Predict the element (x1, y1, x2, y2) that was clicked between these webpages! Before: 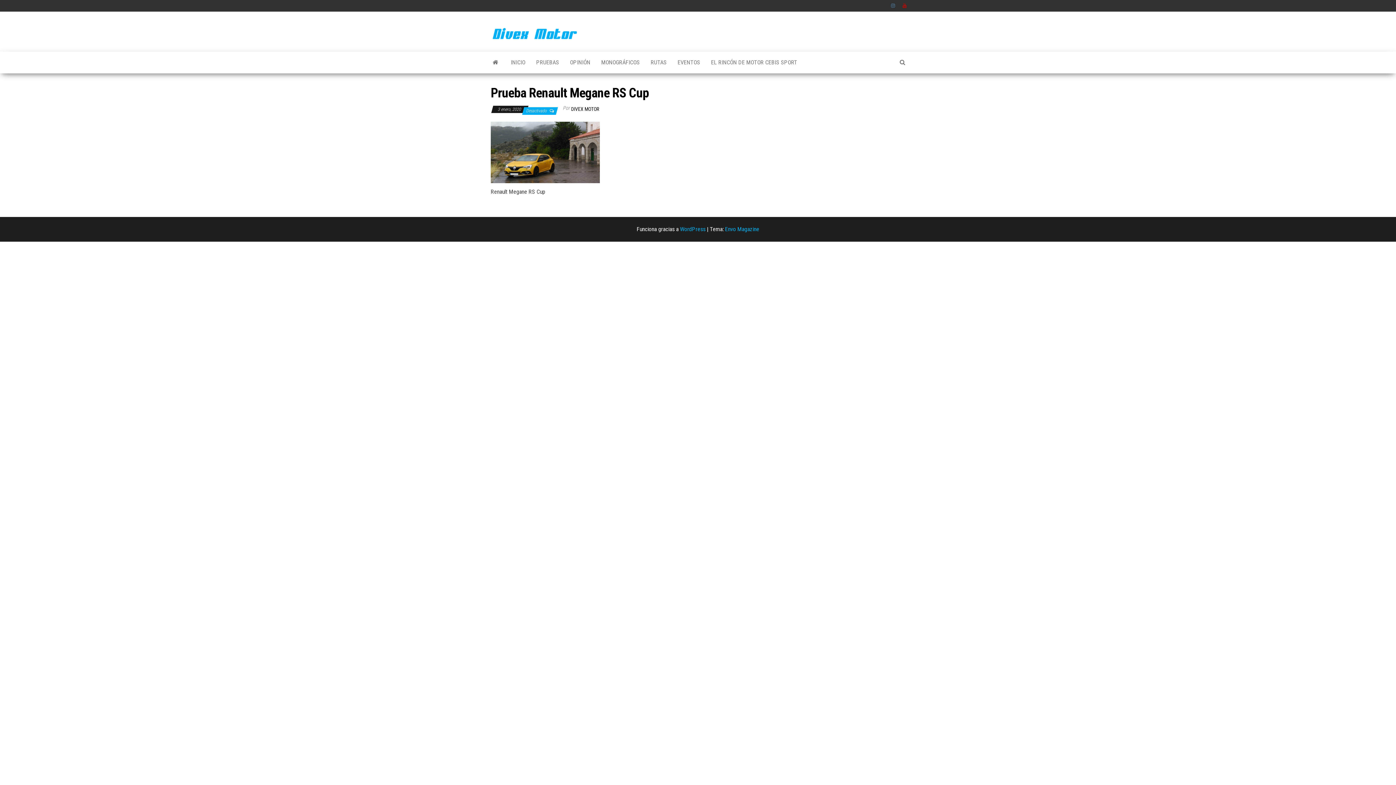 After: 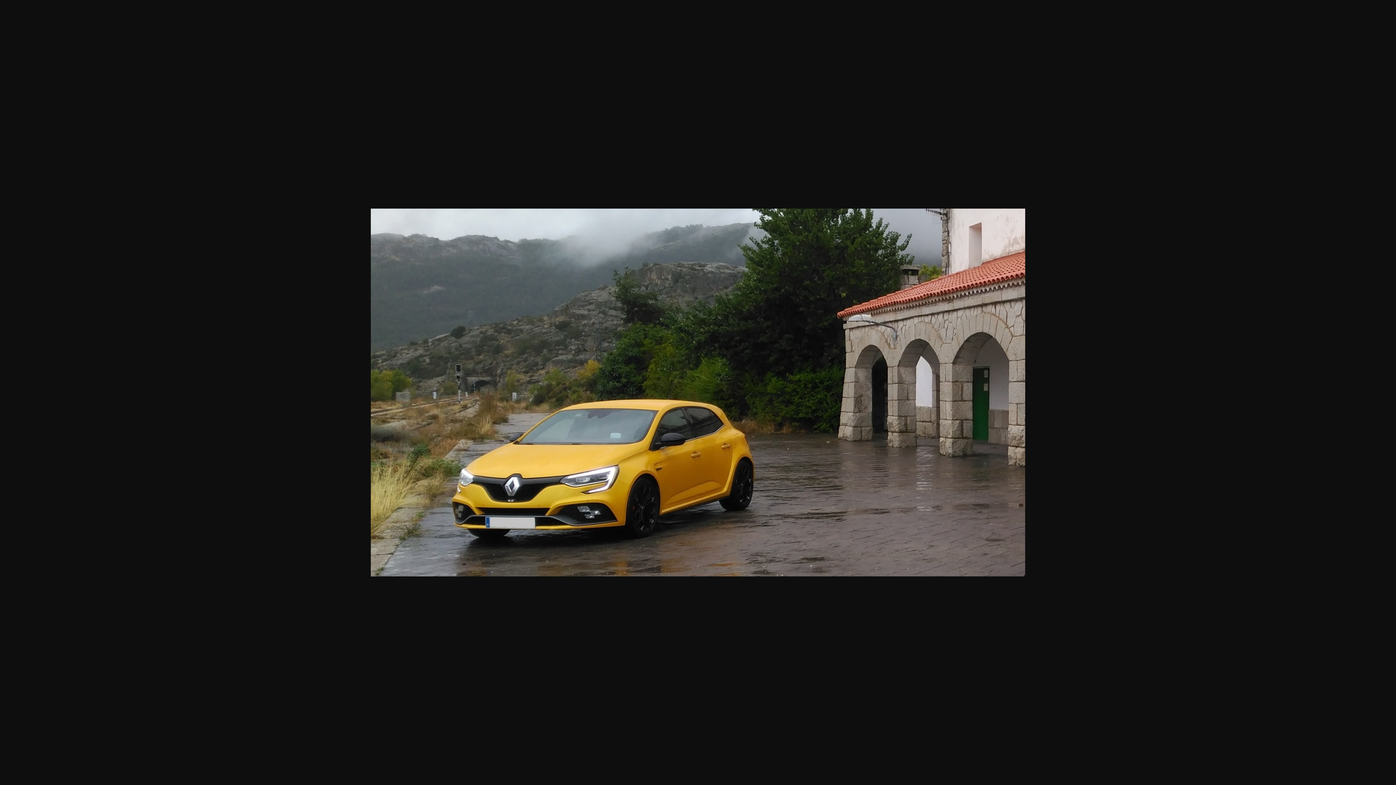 Action: bbox: (490, 148, 600, 155)